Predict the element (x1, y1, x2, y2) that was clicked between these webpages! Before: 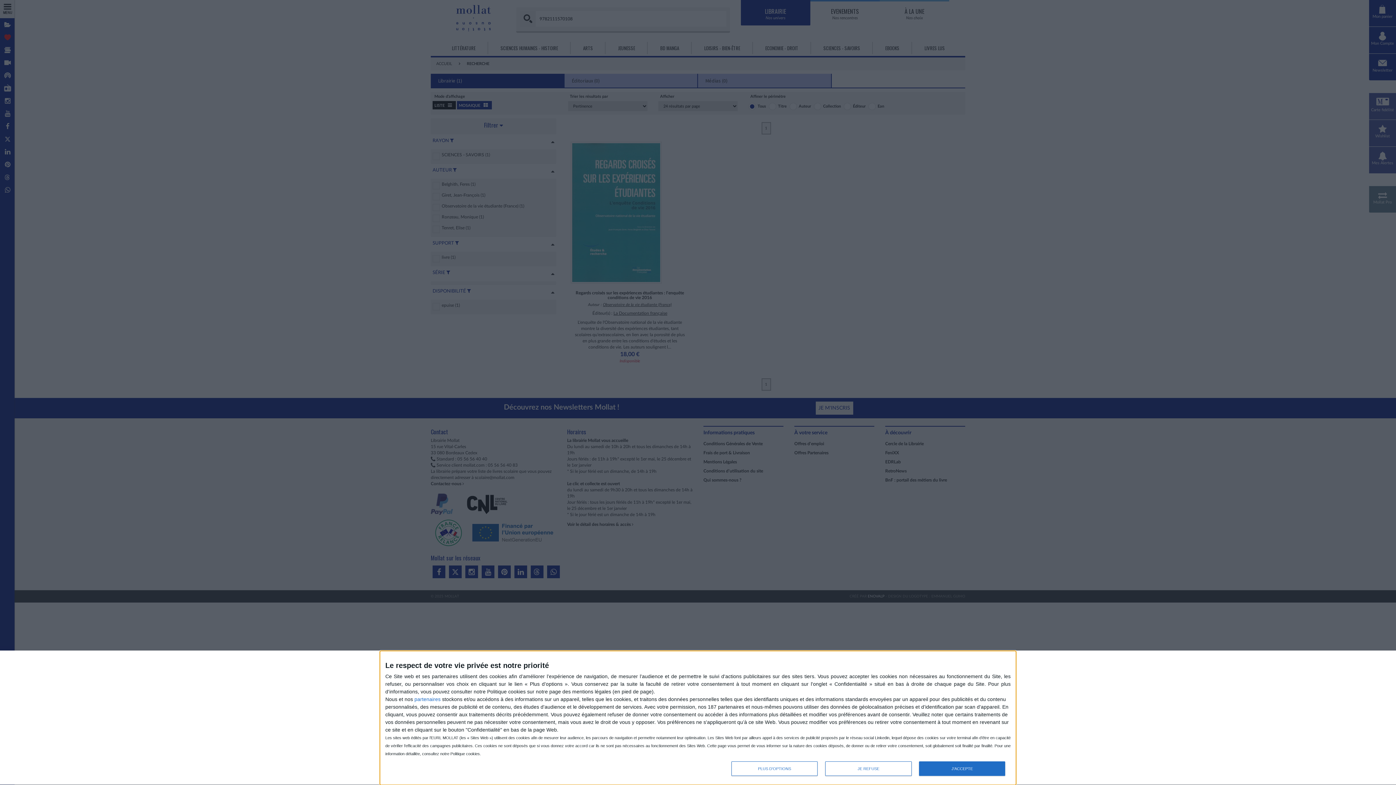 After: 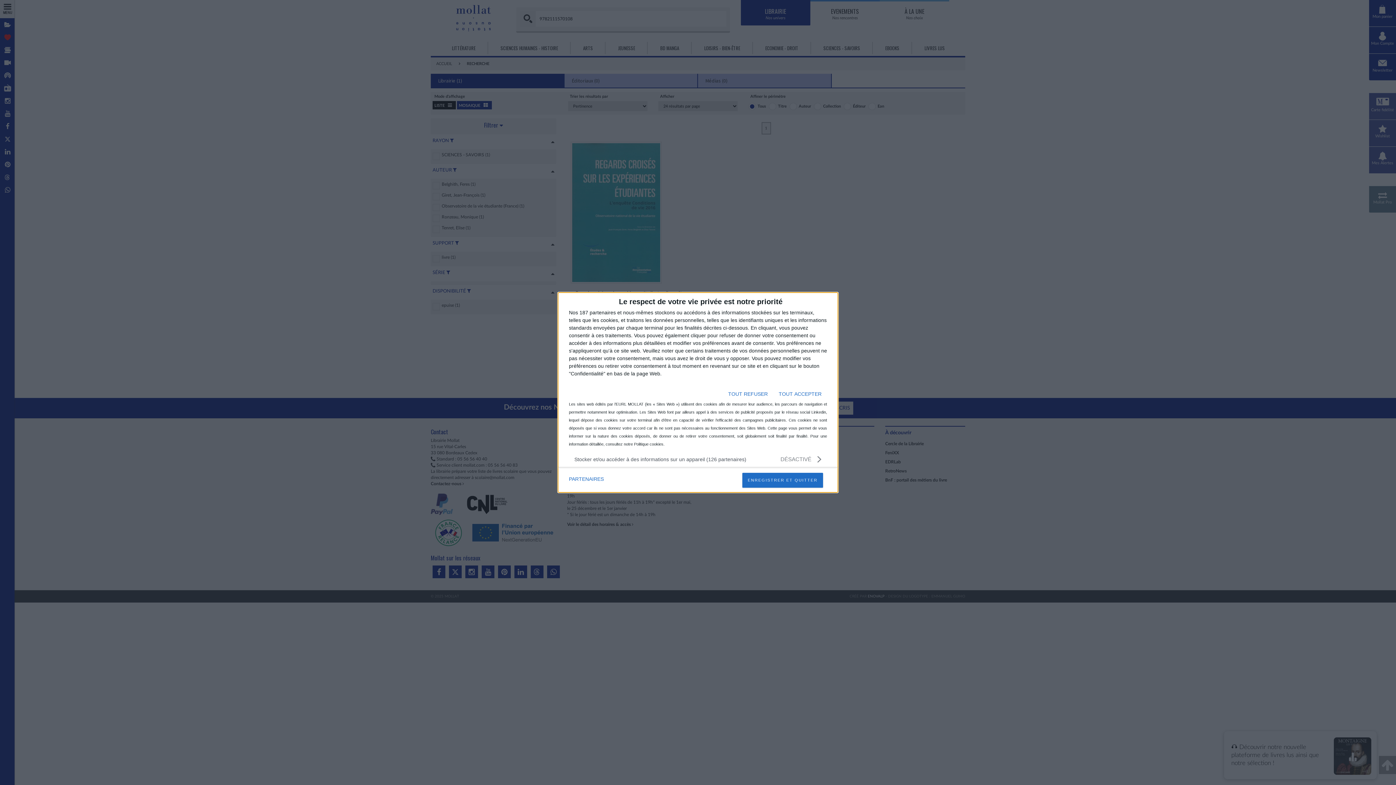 Action: label: PLUS D'OPTIONS bbox: (731, 761, 817, 776)